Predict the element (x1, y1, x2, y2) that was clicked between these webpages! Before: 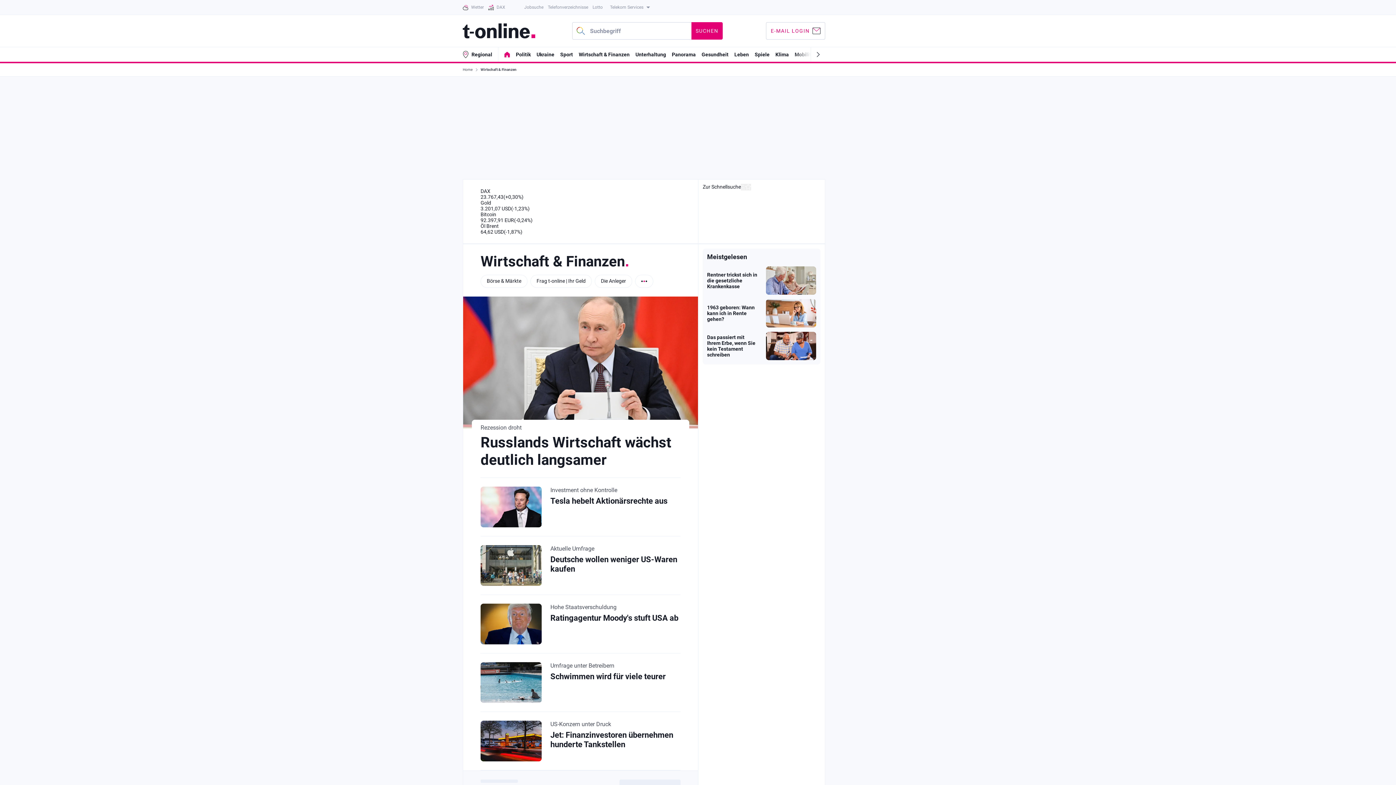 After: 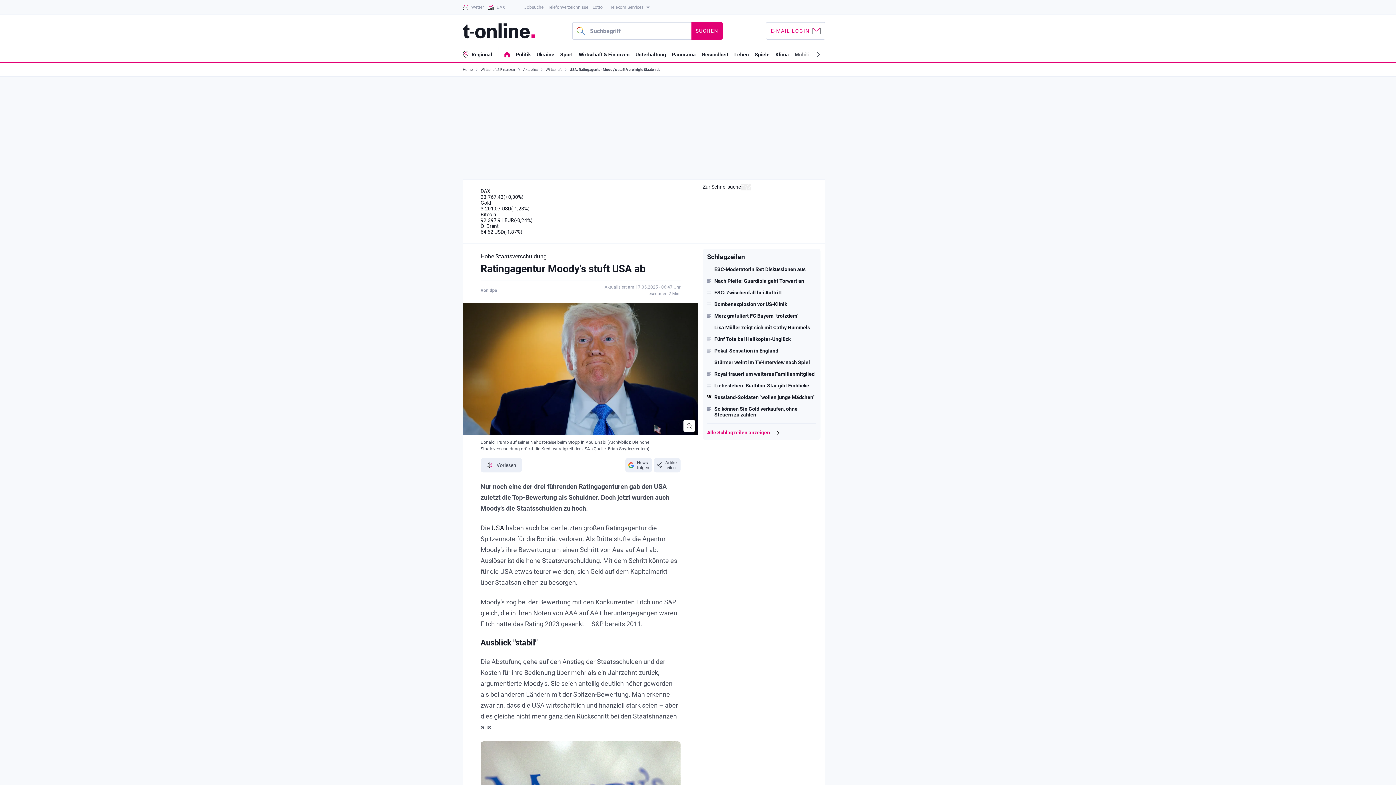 Action: label: Ratingagentur Moody's stuft USA ab bbox: (550, 613, 678, 622)